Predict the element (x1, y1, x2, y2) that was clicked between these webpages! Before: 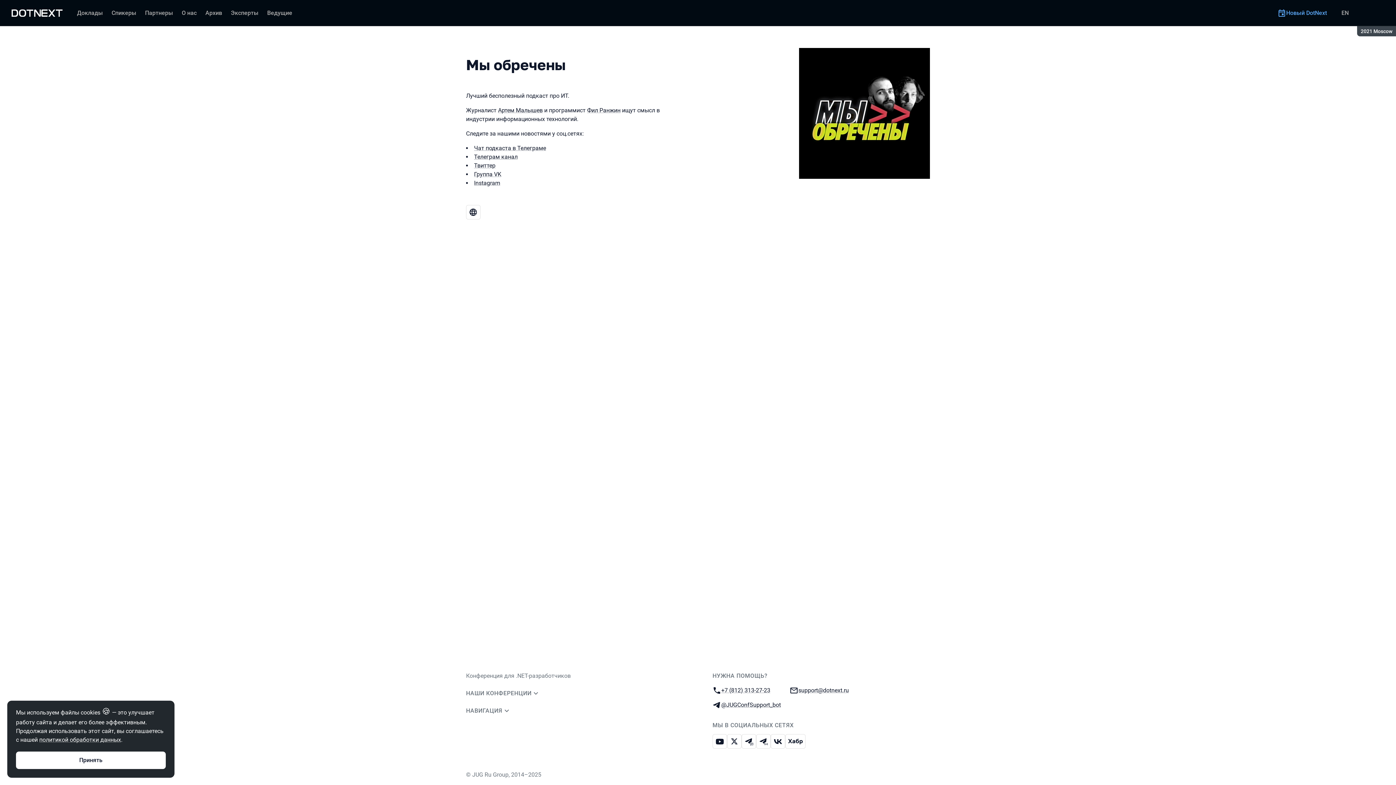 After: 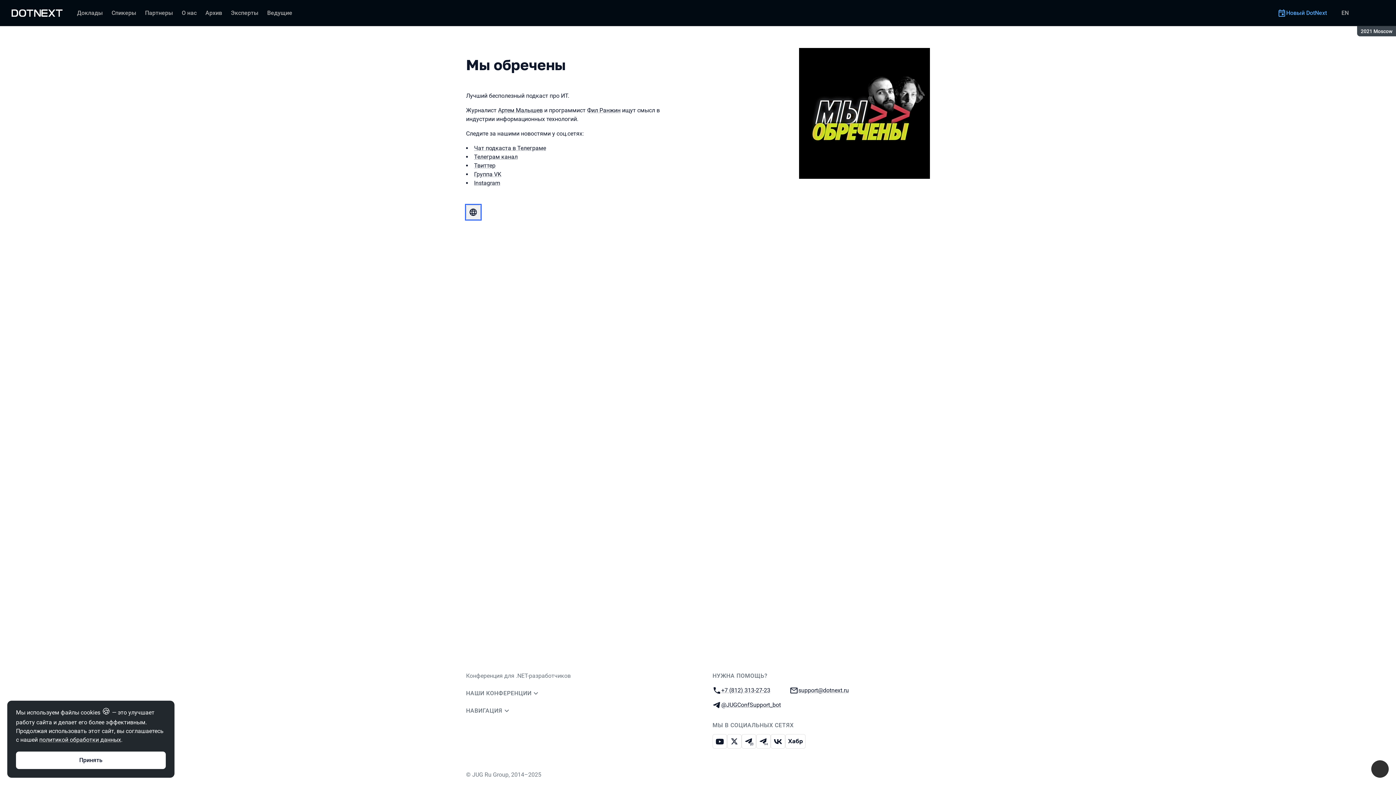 Action: label: Веб-сайт Мы обречены bbox: (466, 205, 480, 219)